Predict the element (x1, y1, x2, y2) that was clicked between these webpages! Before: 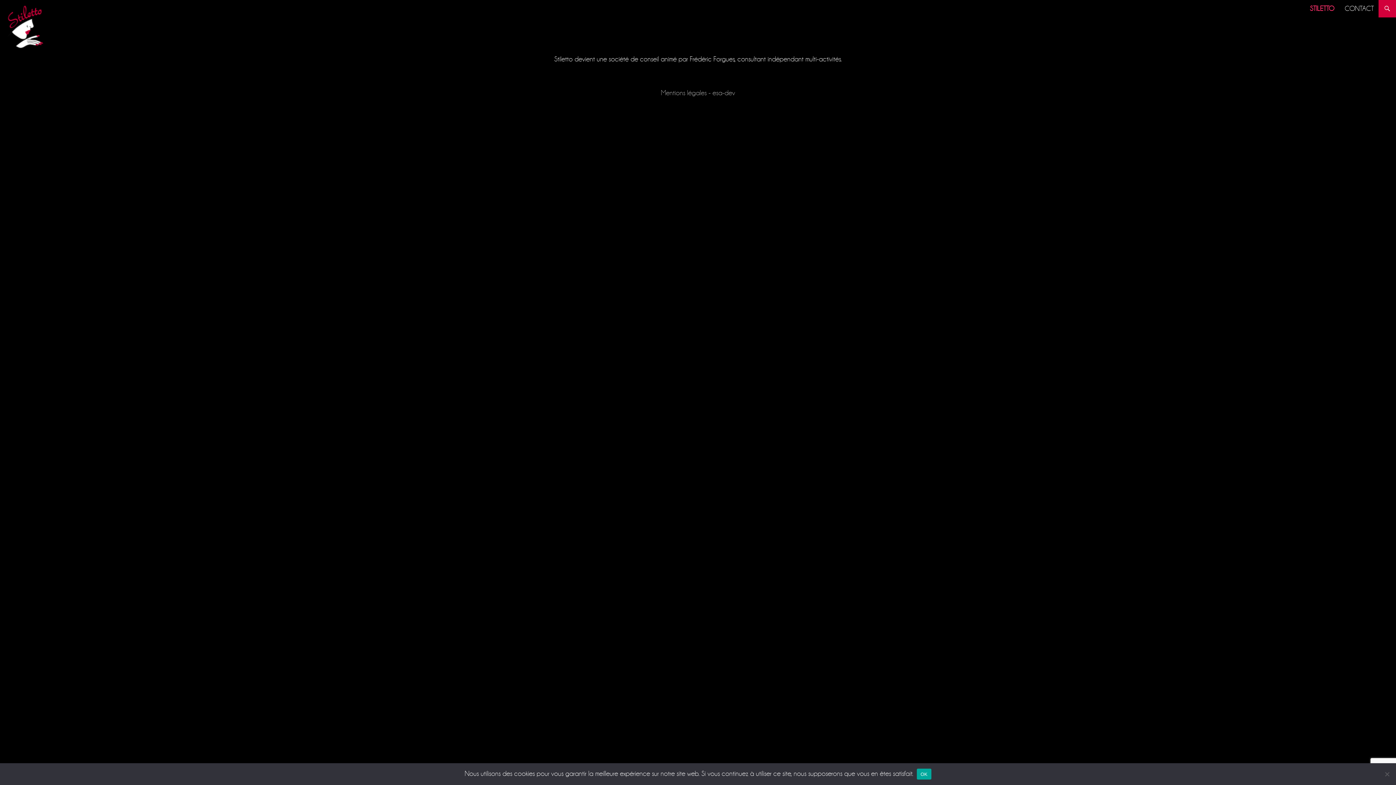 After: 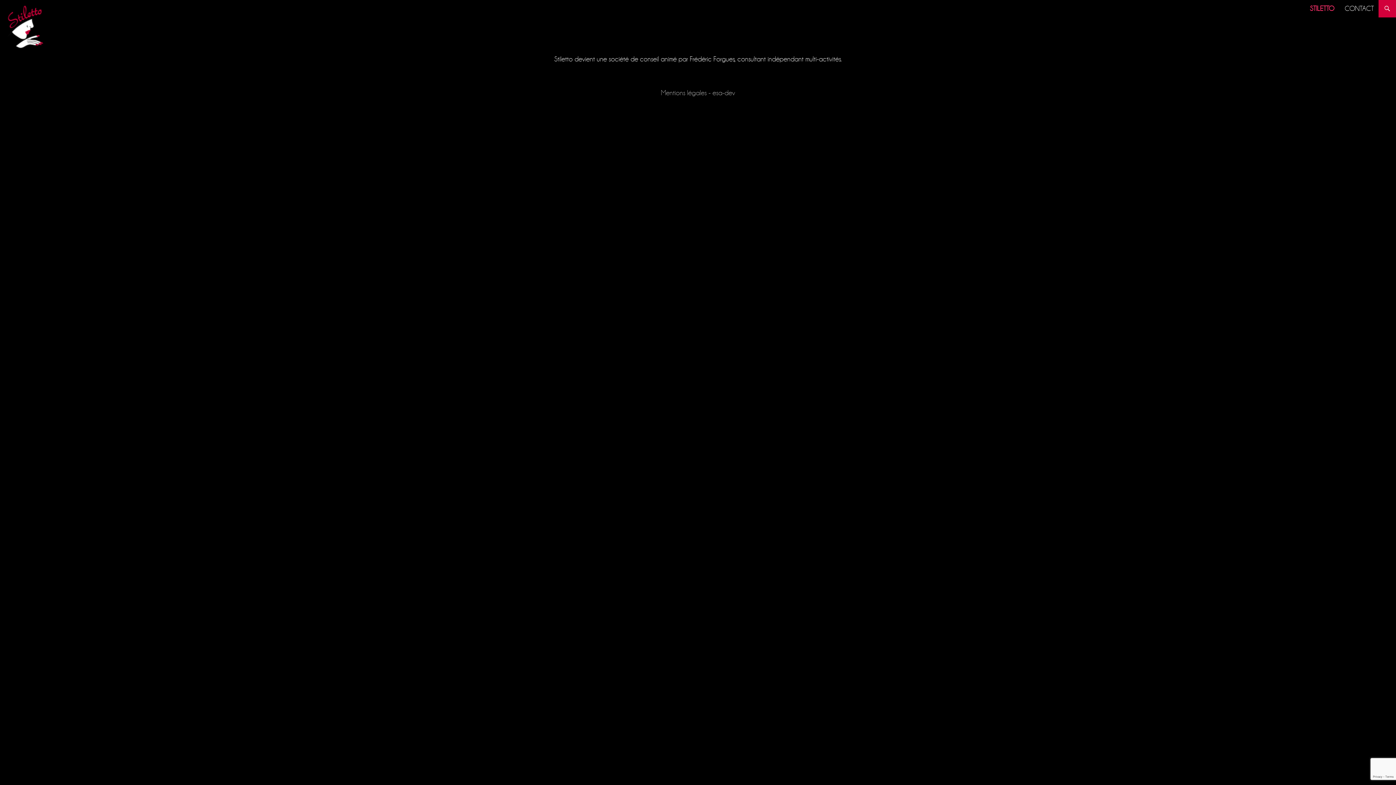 Action: bbox: (917, 769, 931, 780) label: OK